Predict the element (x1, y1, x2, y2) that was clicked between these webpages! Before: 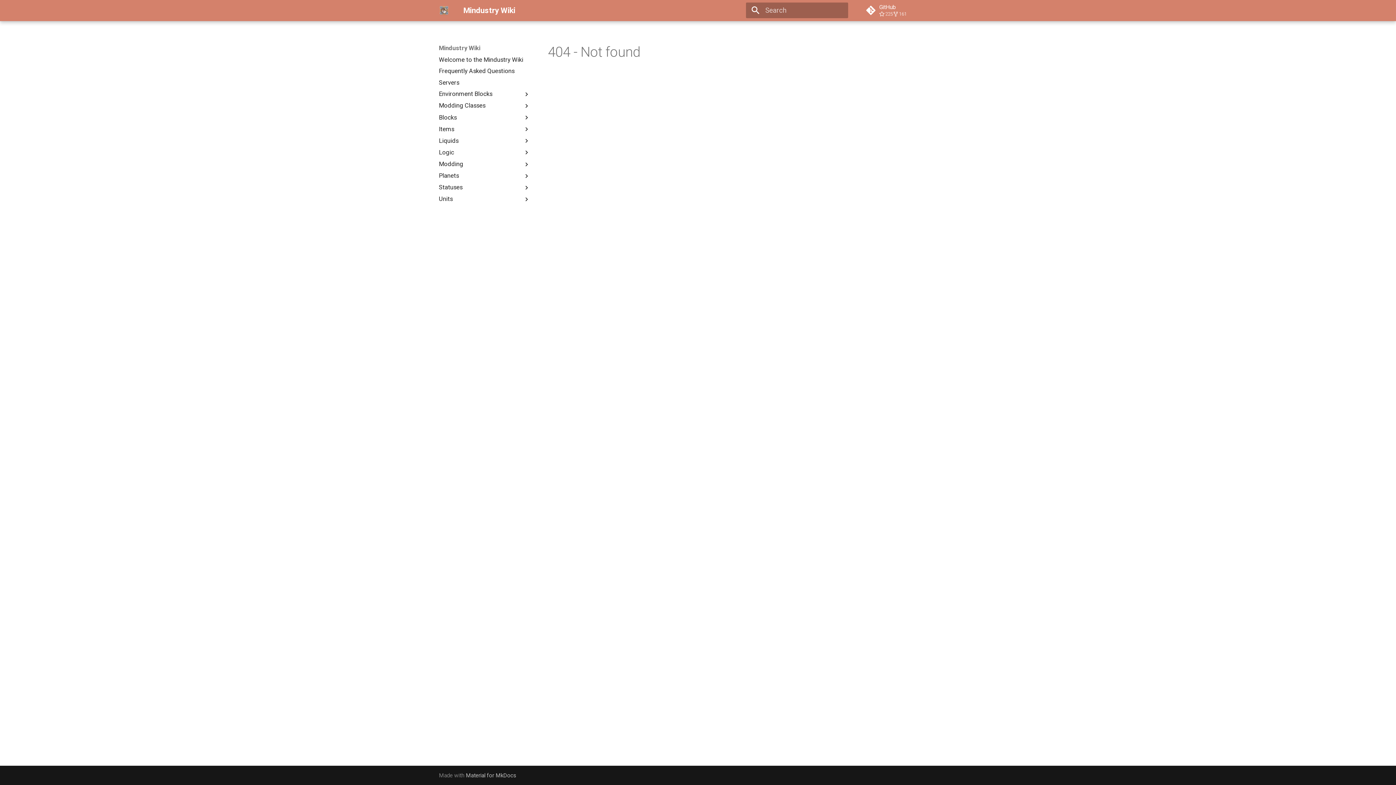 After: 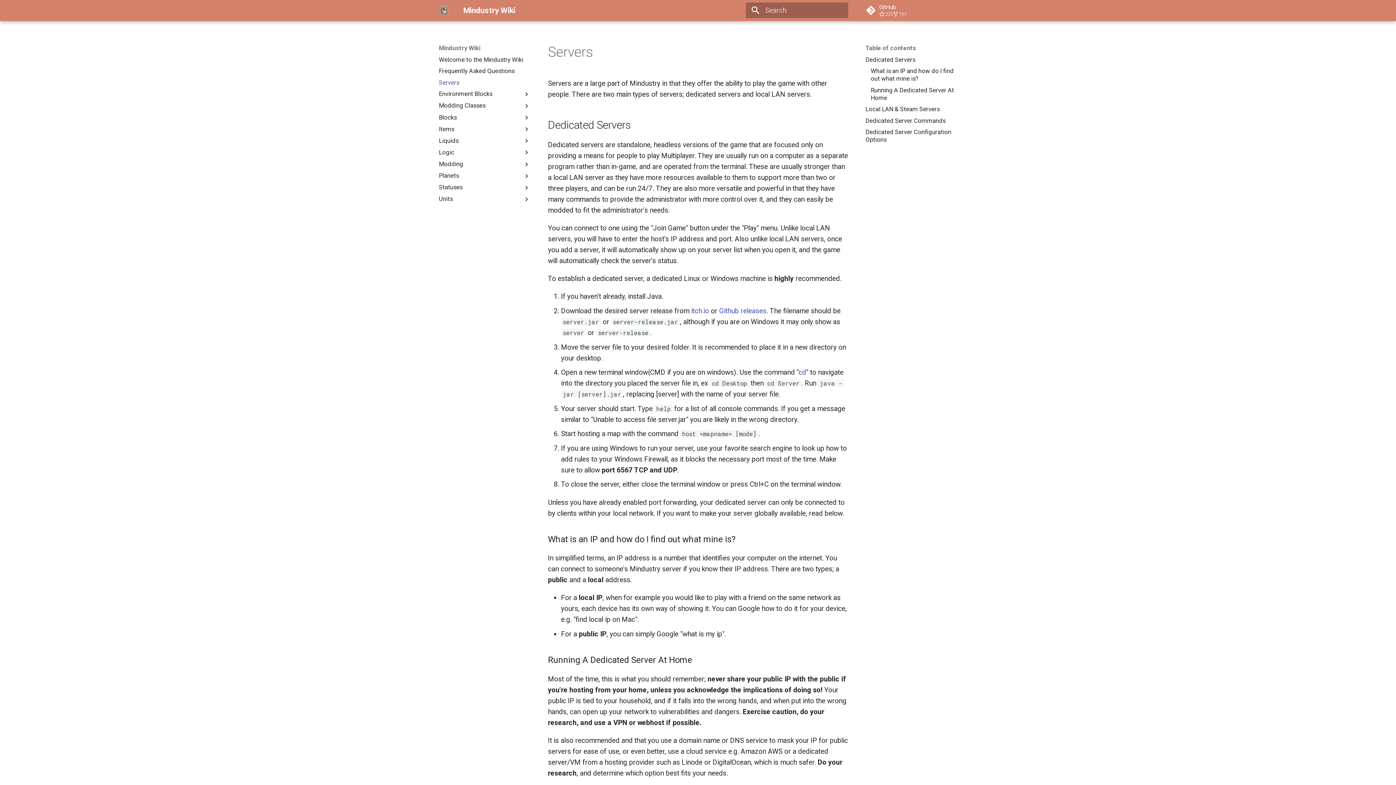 Action: bbox: (438, 78, 530, 86) label: Servers